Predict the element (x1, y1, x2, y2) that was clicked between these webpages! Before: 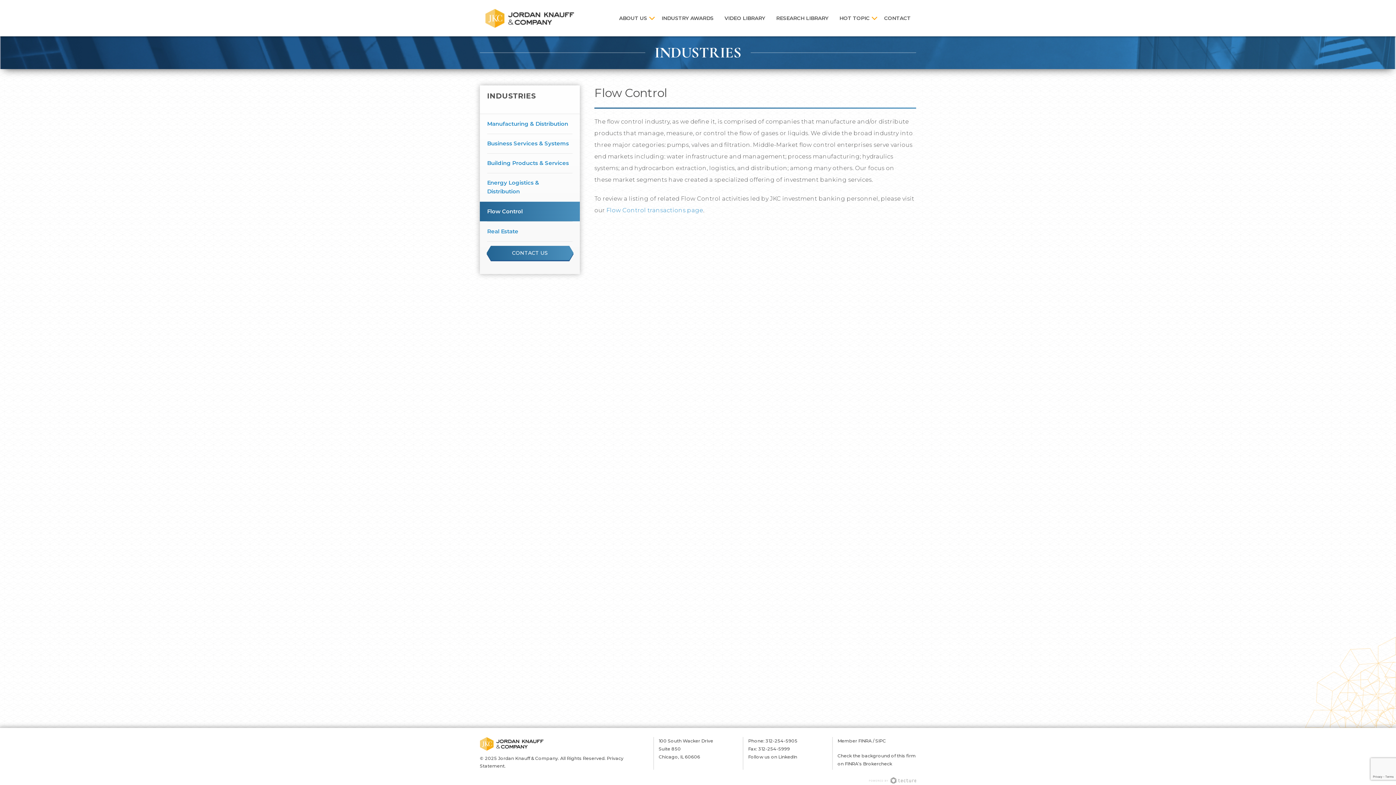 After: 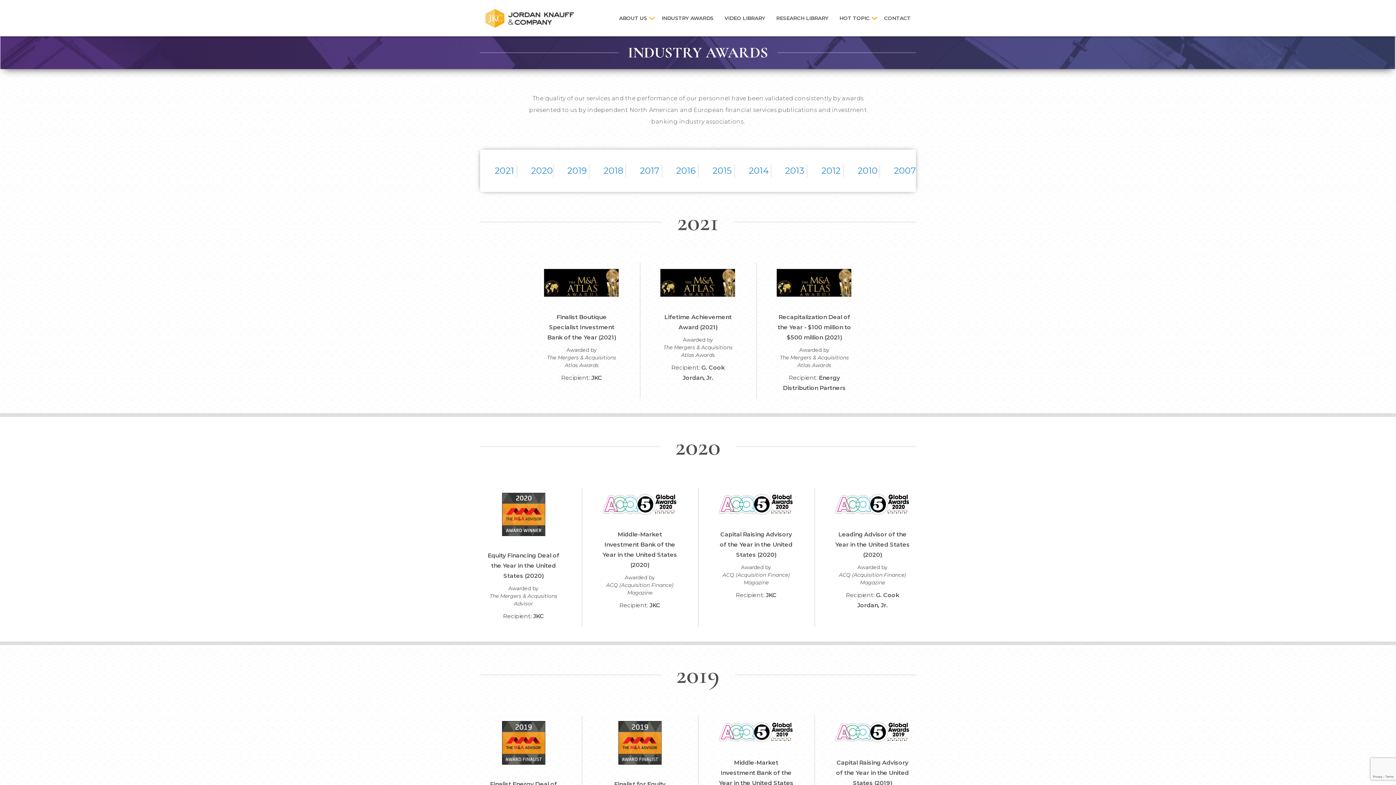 Action: label: INDUSTRY AWARDS bbox: (656, 0, 719, 36)